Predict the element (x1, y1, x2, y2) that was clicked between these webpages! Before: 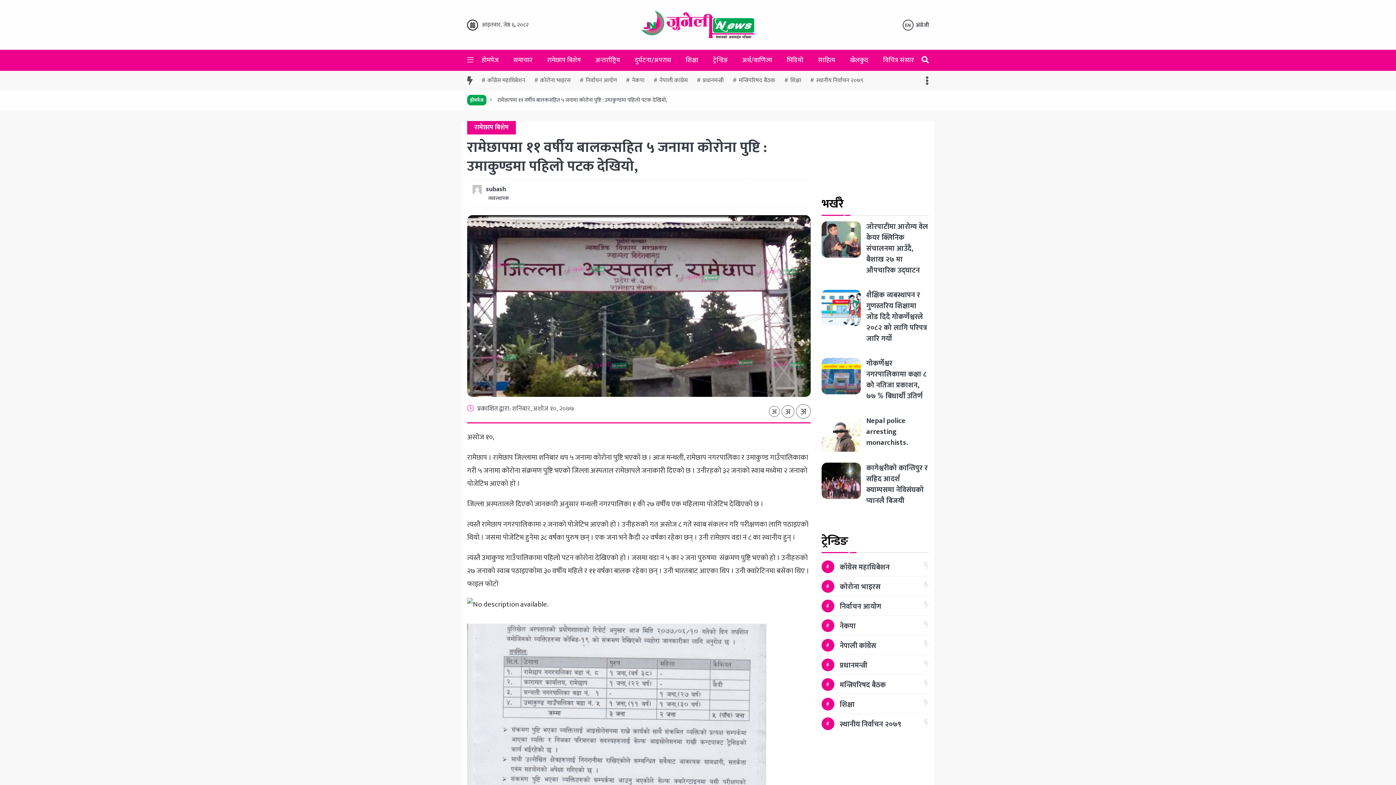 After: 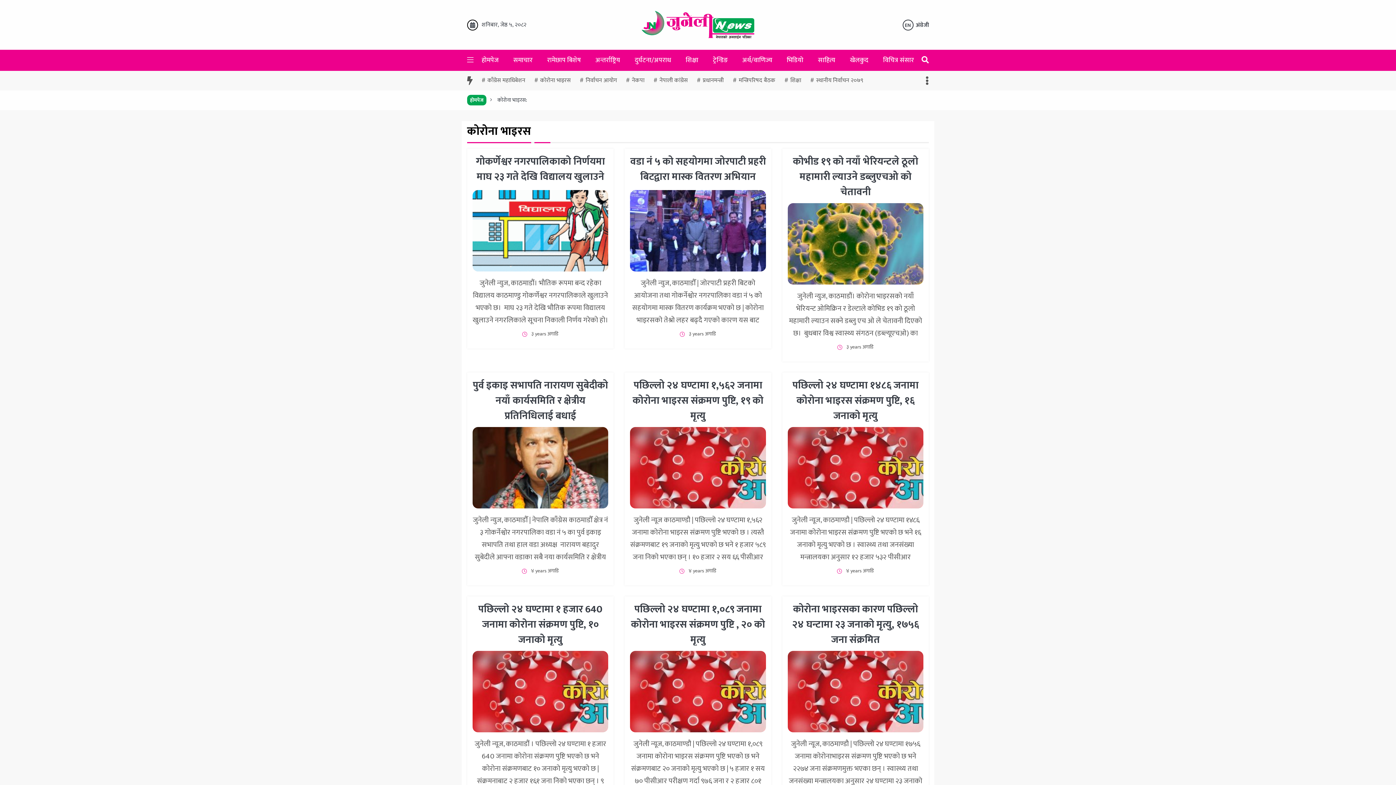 Action: label: कोरोना भाइरस bbox: (840, 582, 920, 592)